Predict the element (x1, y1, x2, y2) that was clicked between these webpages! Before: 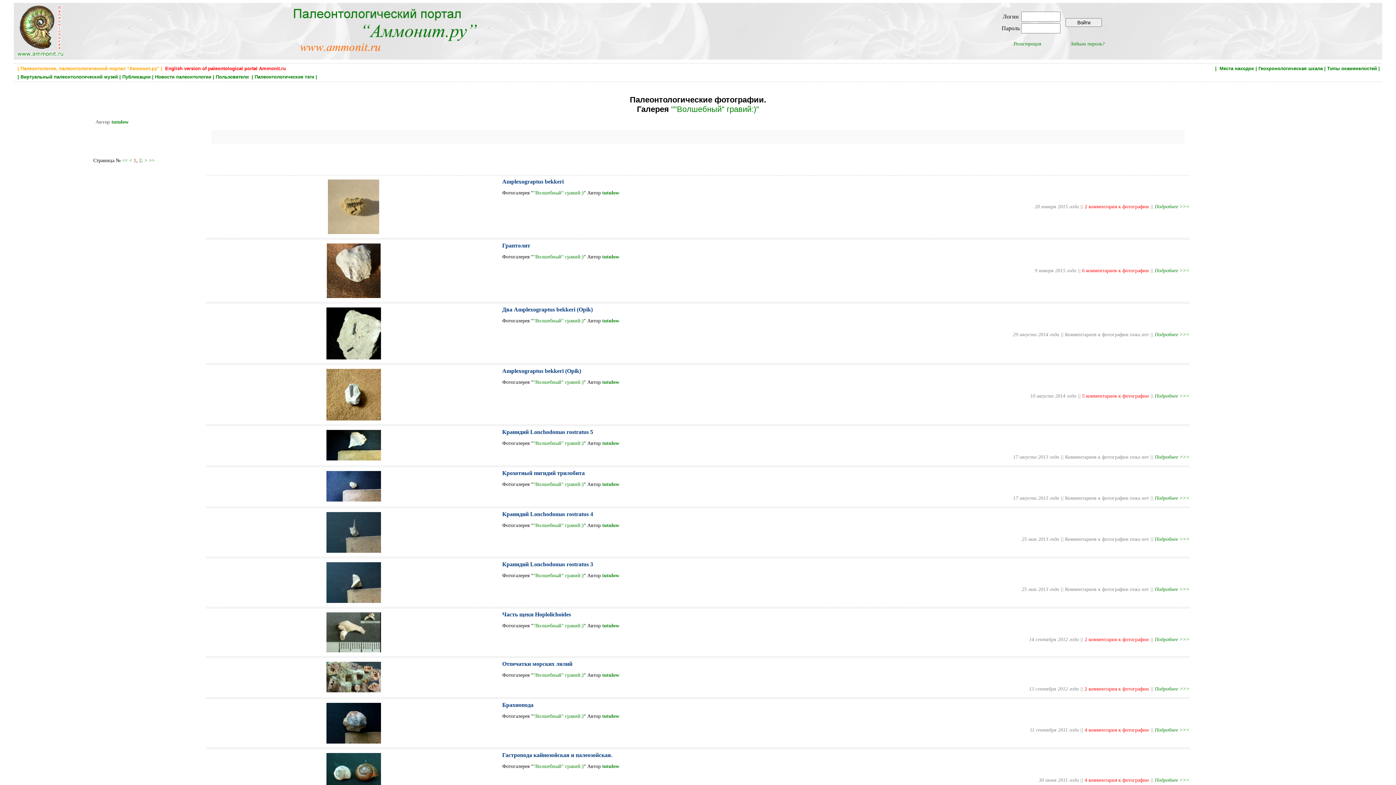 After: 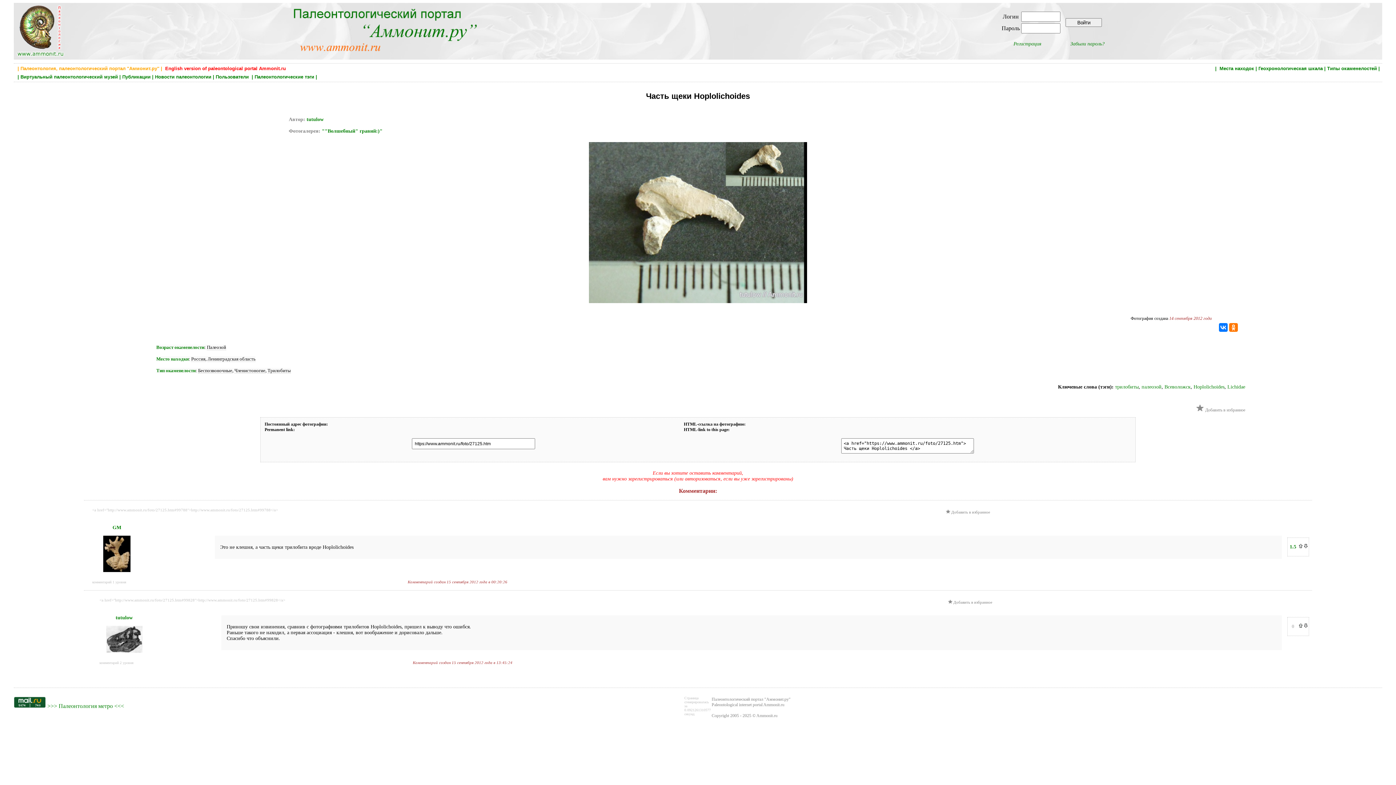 Action: label: Часть щеки Hoplolichoides bbox: (502, 611, 571, 617)